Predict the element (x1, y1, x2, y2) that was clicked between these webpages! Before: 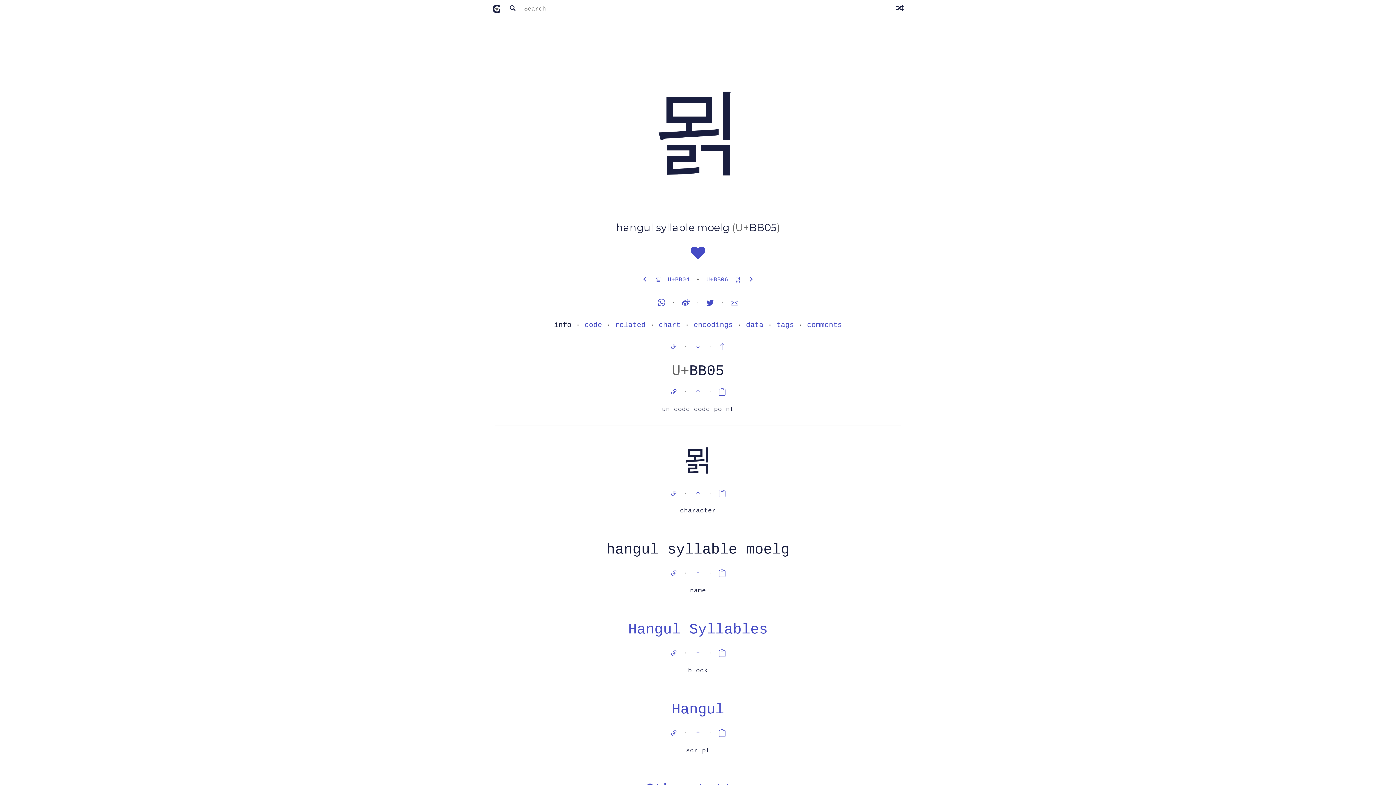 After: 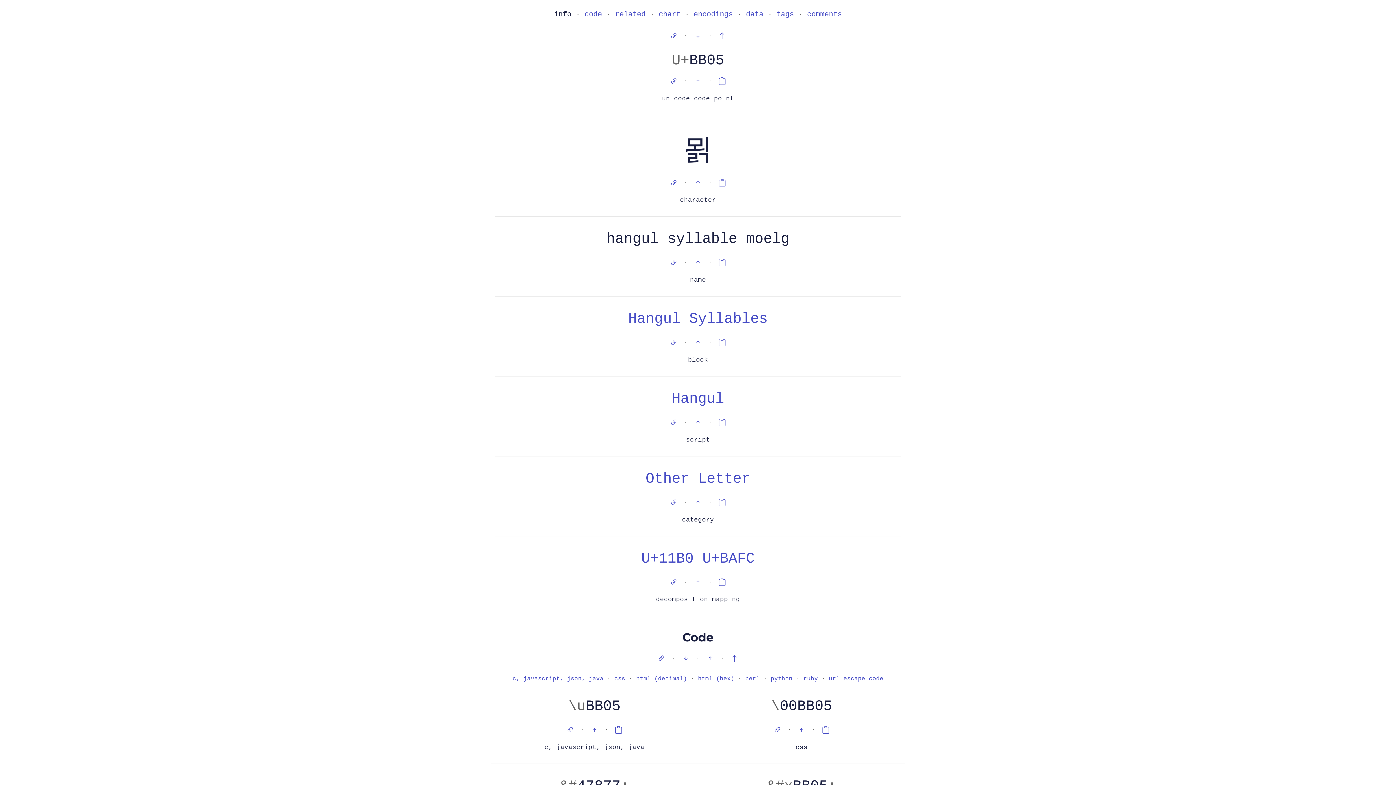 Action: label:   bbox: (691, 570, 708, 577)